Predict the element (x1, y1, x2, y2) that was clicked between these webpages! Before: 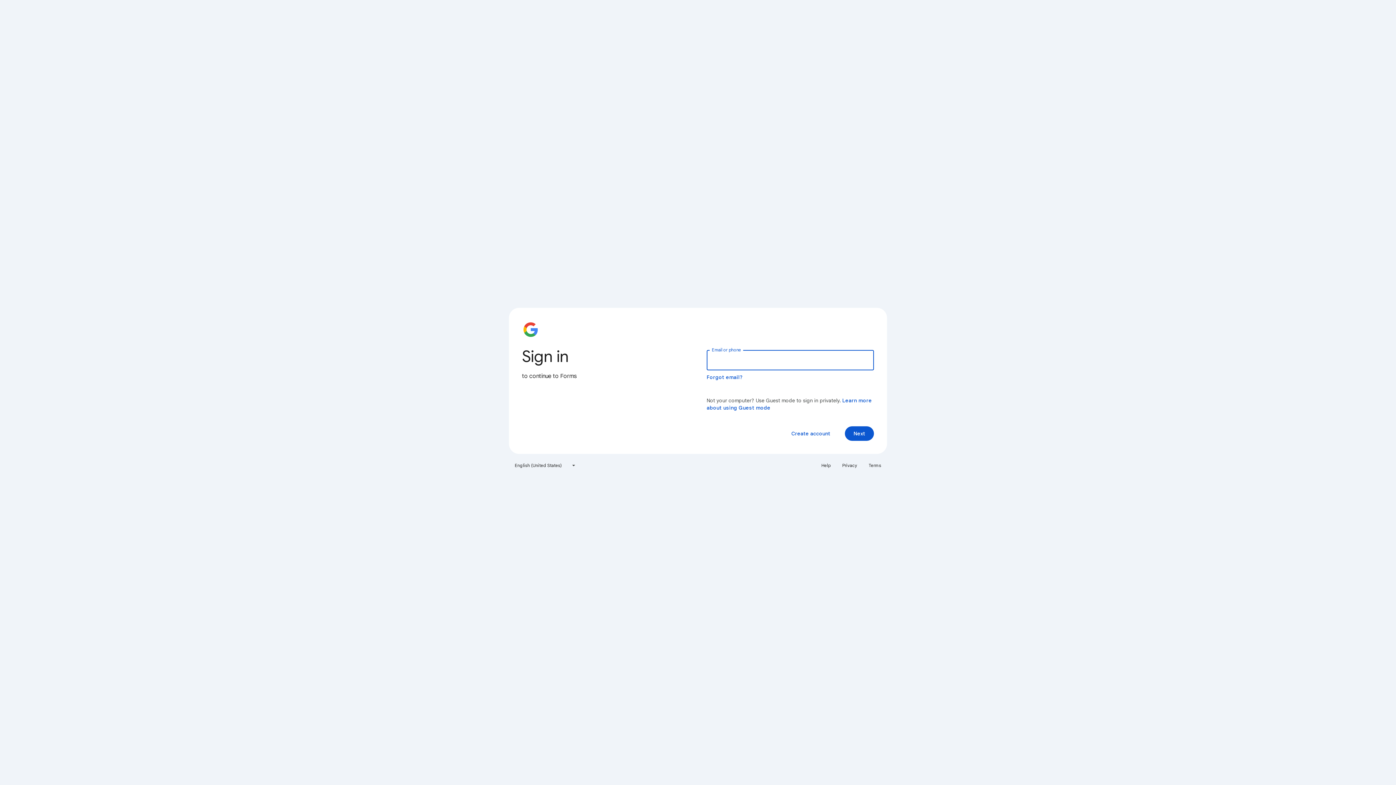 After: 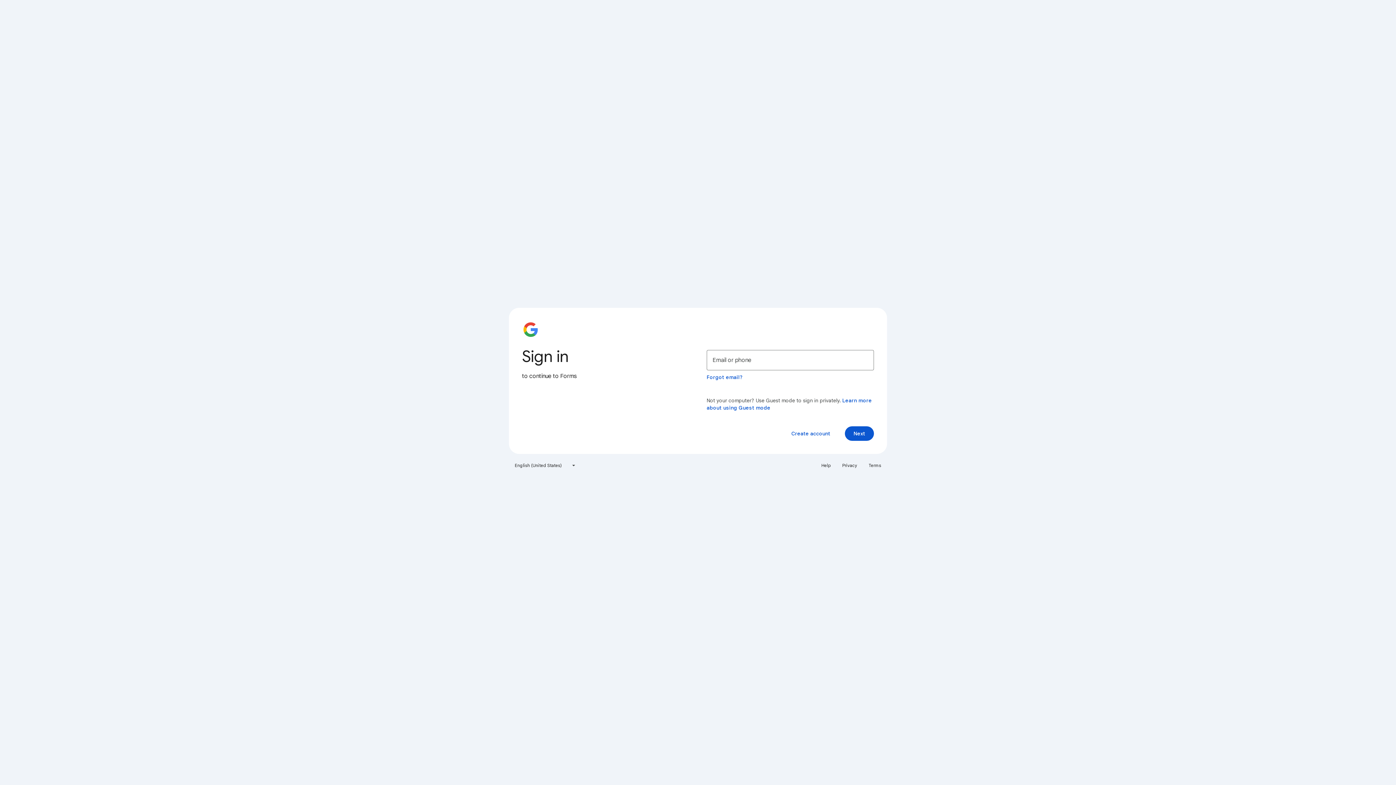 Action: bbox: (838, 460, 861, 471) label: Privacy